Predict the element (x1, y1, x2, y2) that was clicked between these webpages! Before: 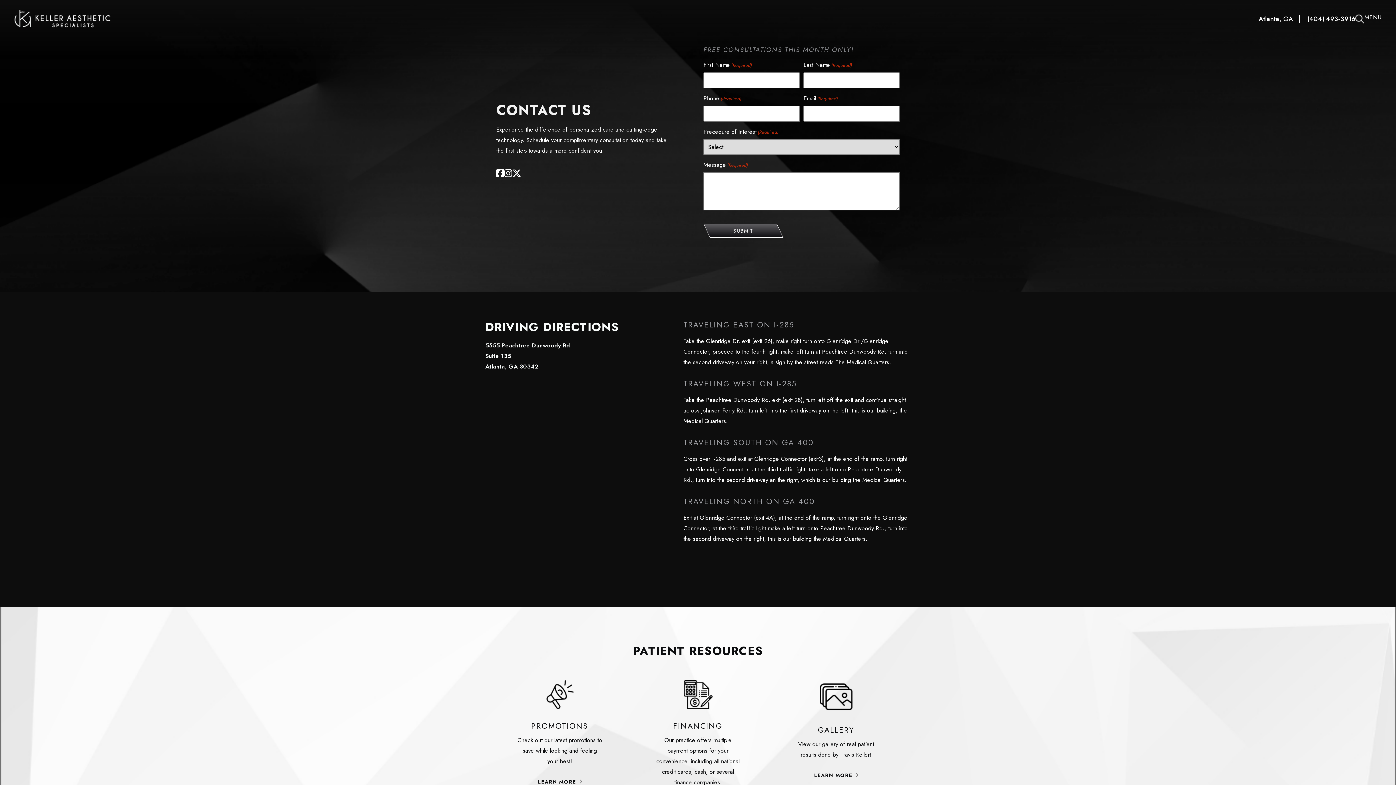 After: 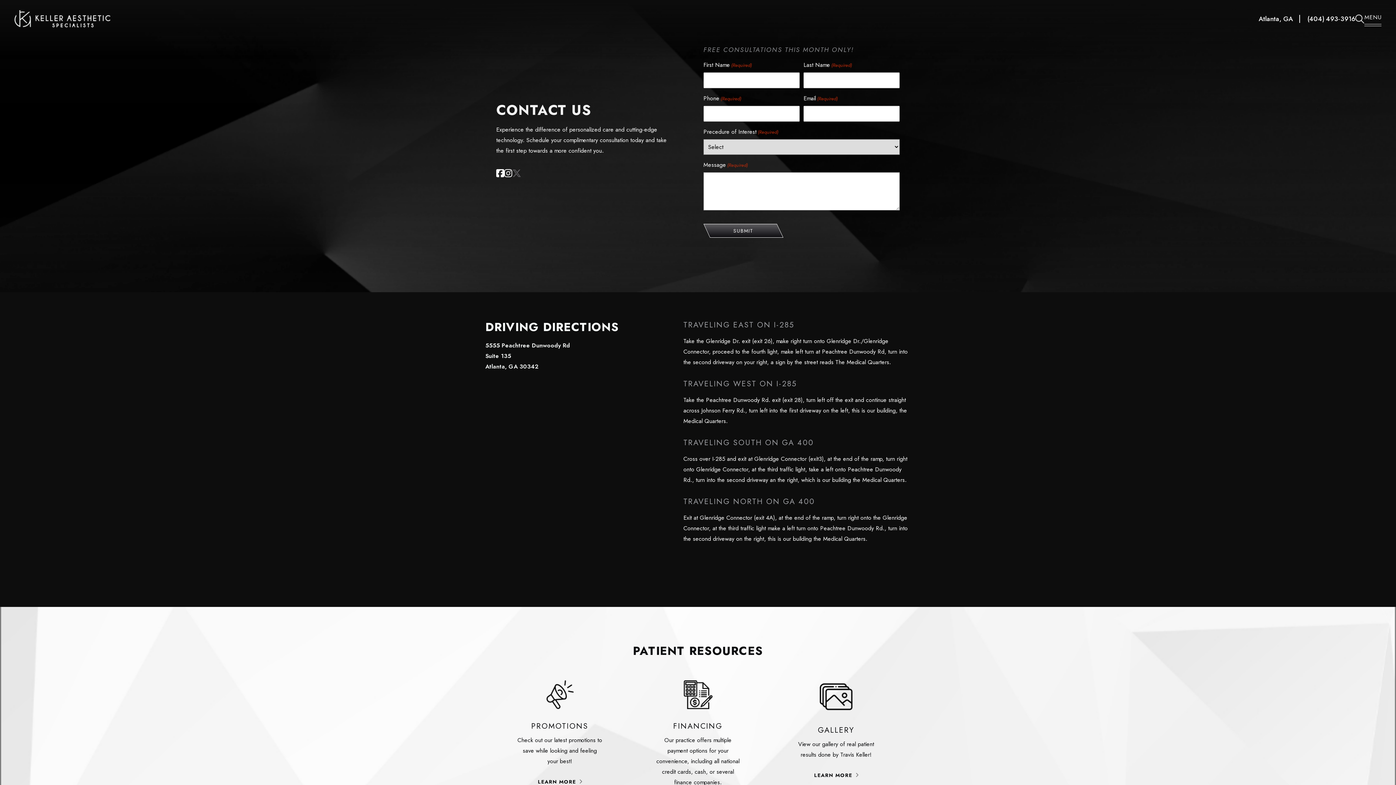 Action: bbox: (512, 166, 521, 179)